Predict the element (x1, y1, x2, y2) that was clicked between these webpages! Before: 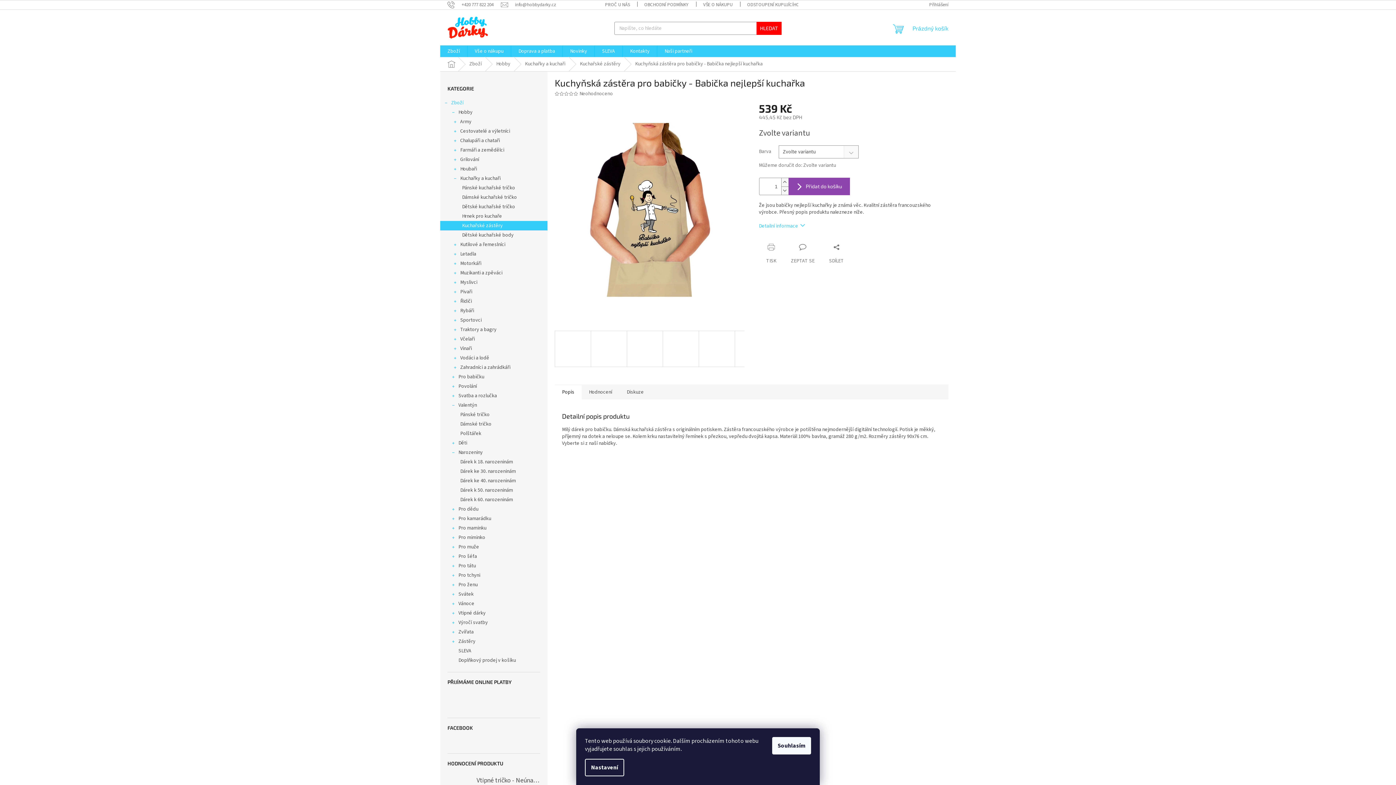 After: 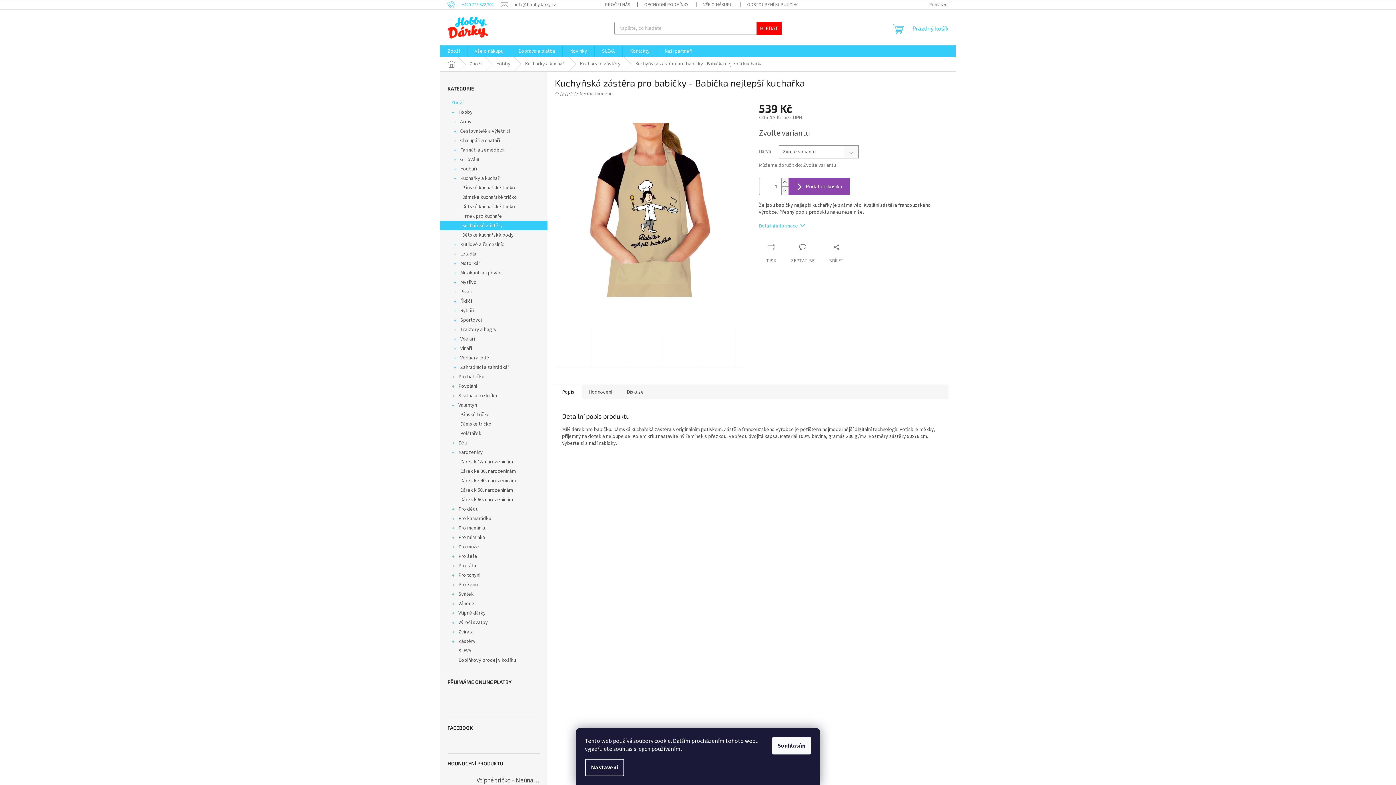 Action: label: Zavolat na +420777822204 bbox: (447, 1, 501, 7)